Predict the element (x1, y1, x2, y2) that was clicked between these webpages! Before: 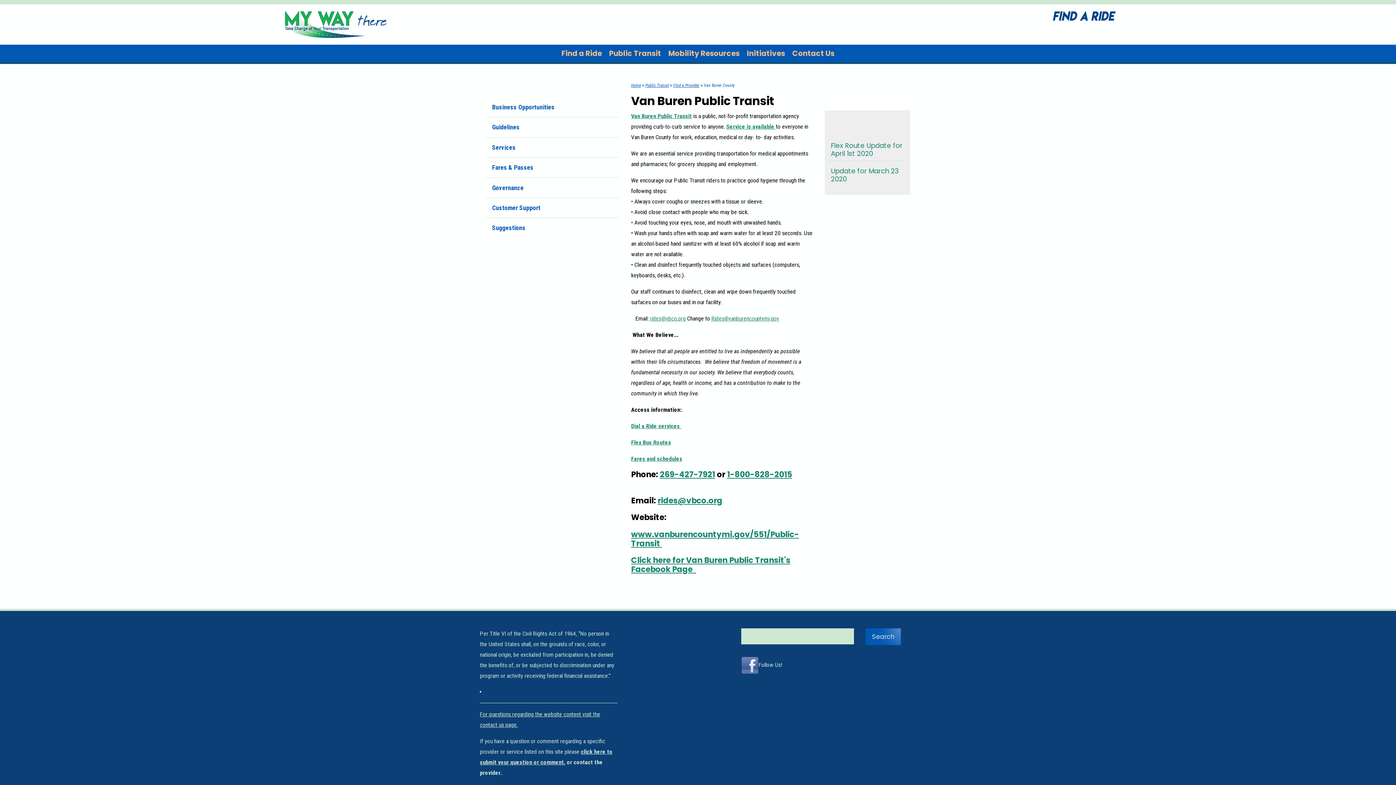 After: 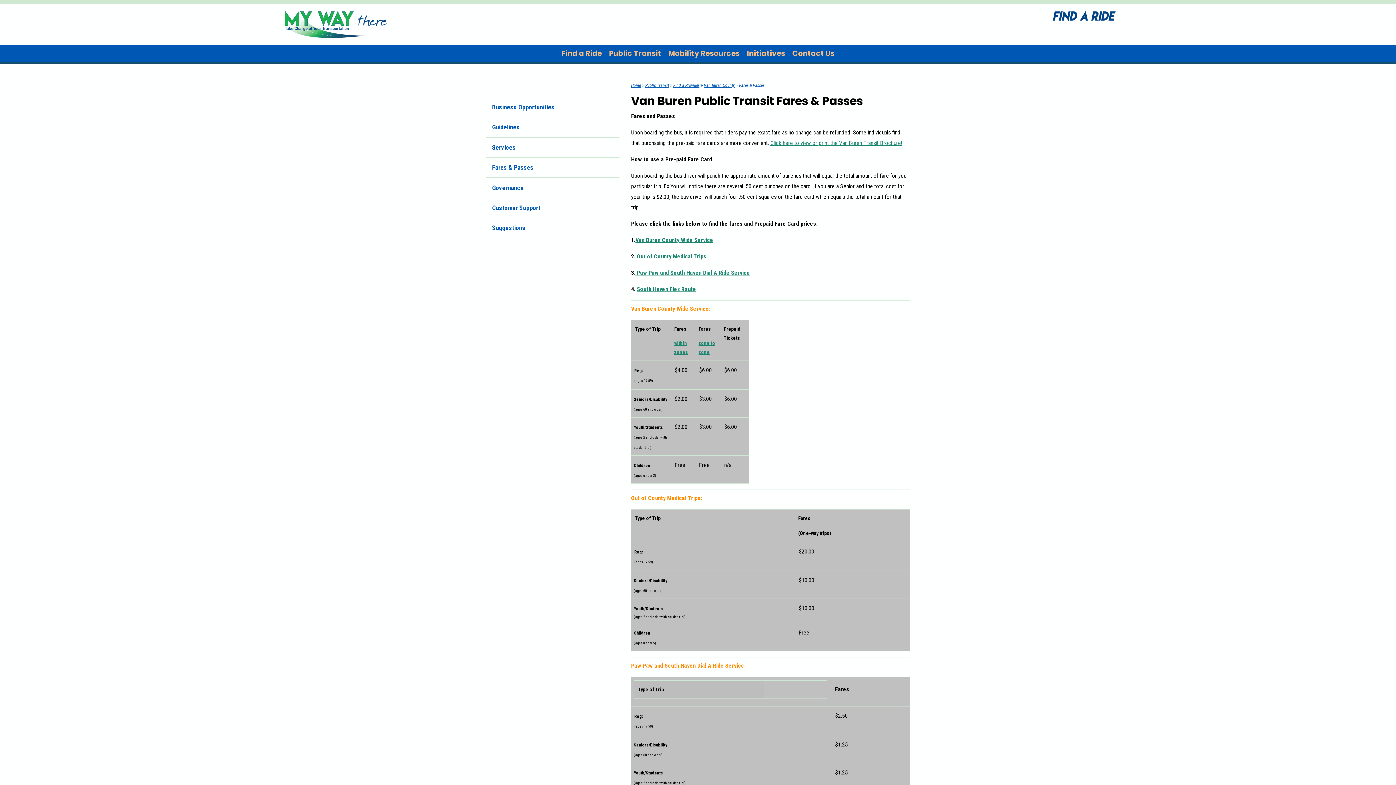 Action: label: Fares & Passes bbox: (485, 157, 619, 177)